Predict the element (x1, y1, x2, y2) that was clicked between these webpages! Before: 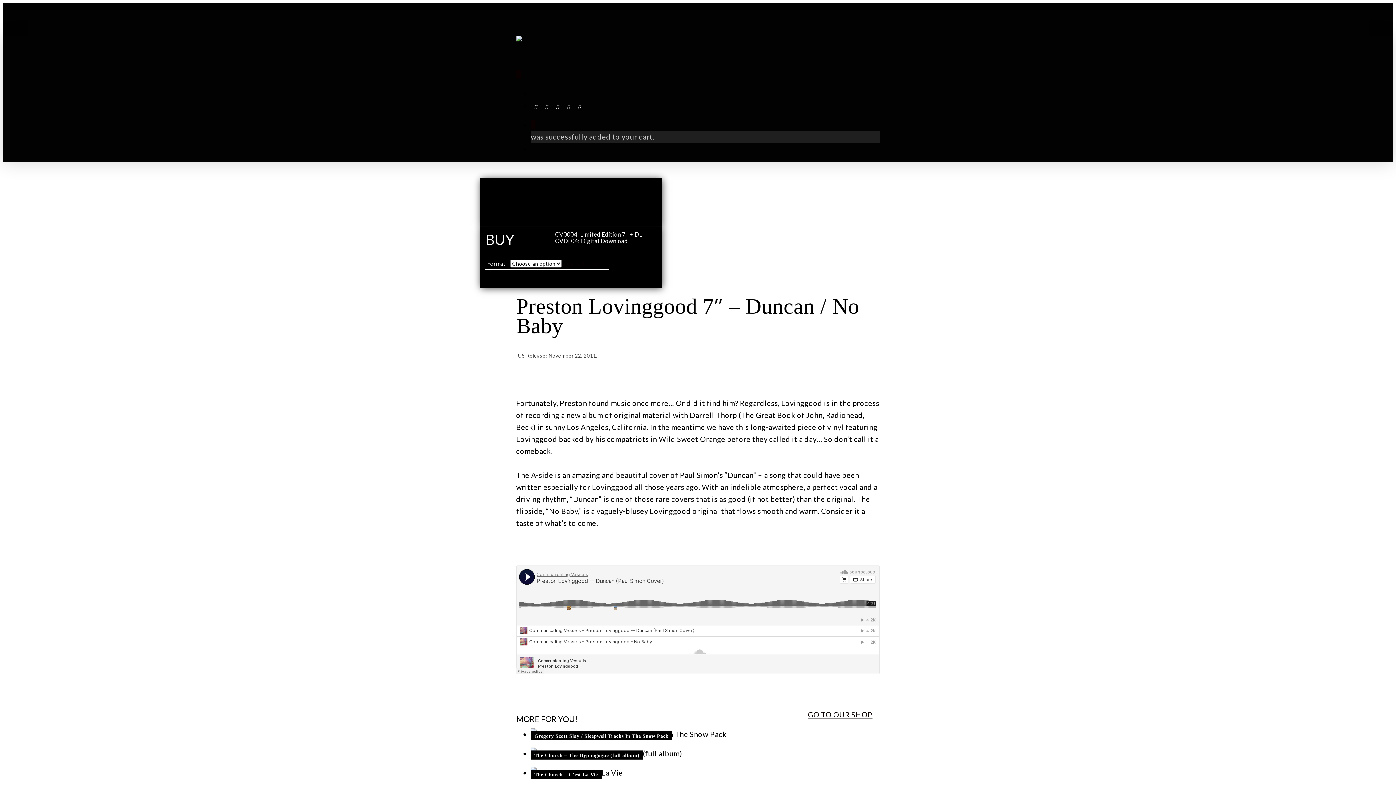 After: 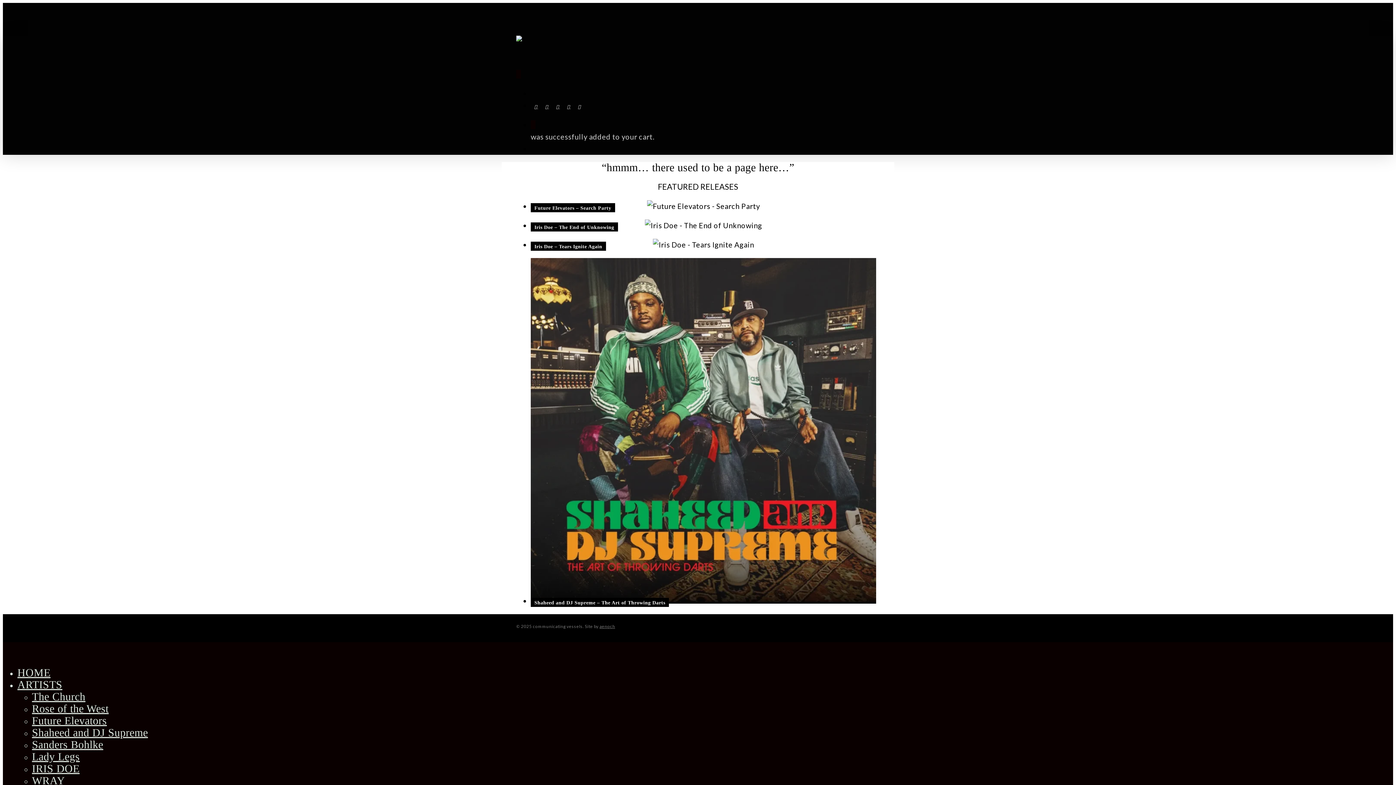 Action: bbox: (480, 179, 480, 188)